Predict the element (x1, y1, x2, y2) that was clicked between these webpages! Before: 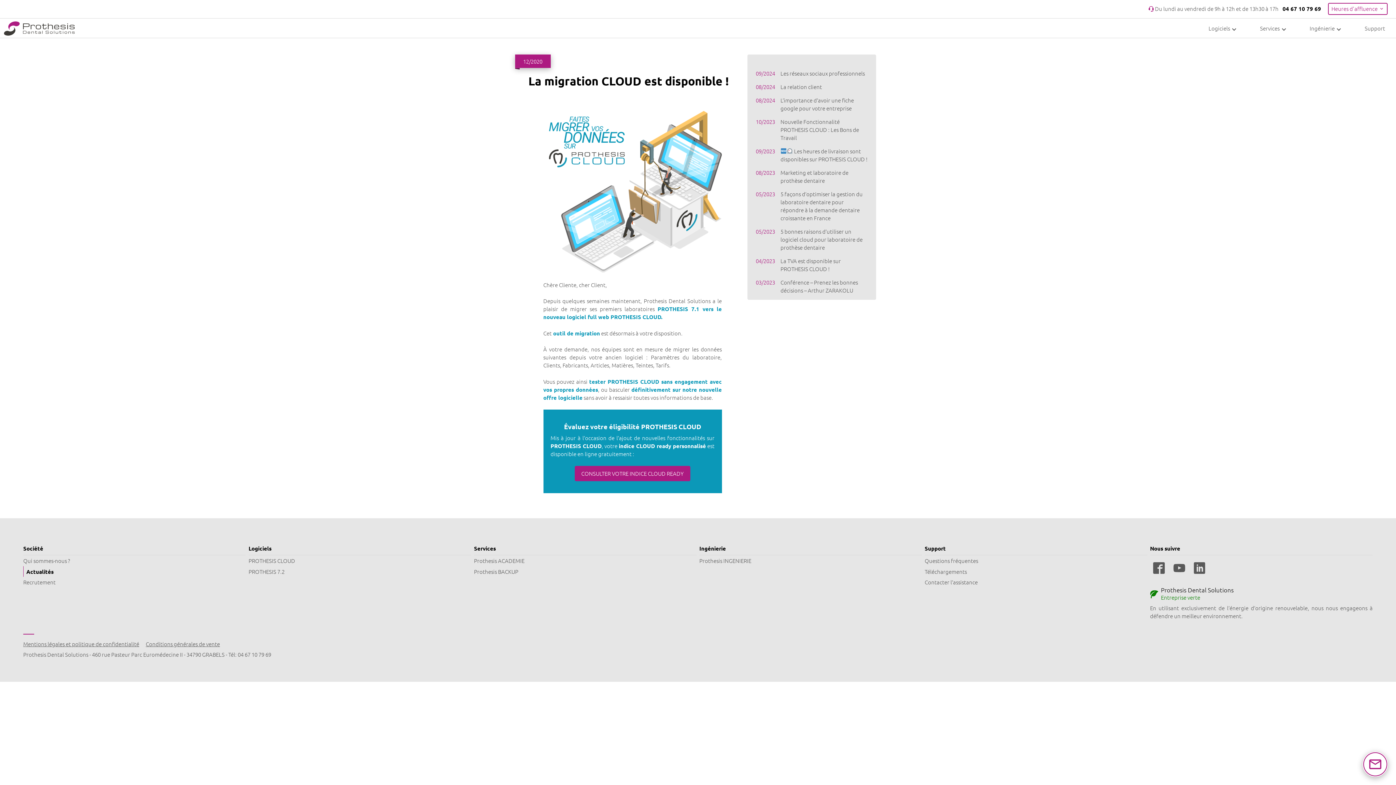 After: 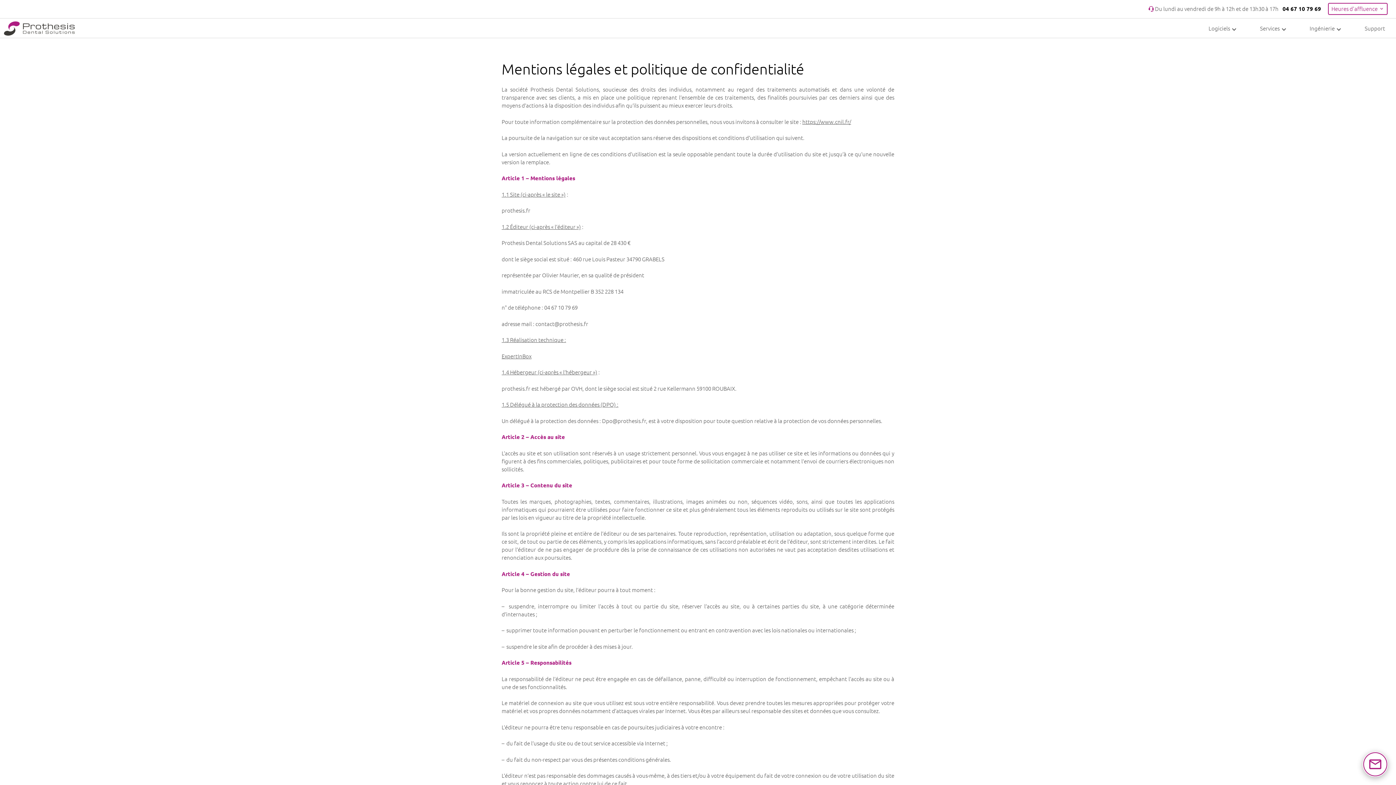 Action: bbox: (23, 640, 139, 647) label: Mentions légales et politique de confidentialité